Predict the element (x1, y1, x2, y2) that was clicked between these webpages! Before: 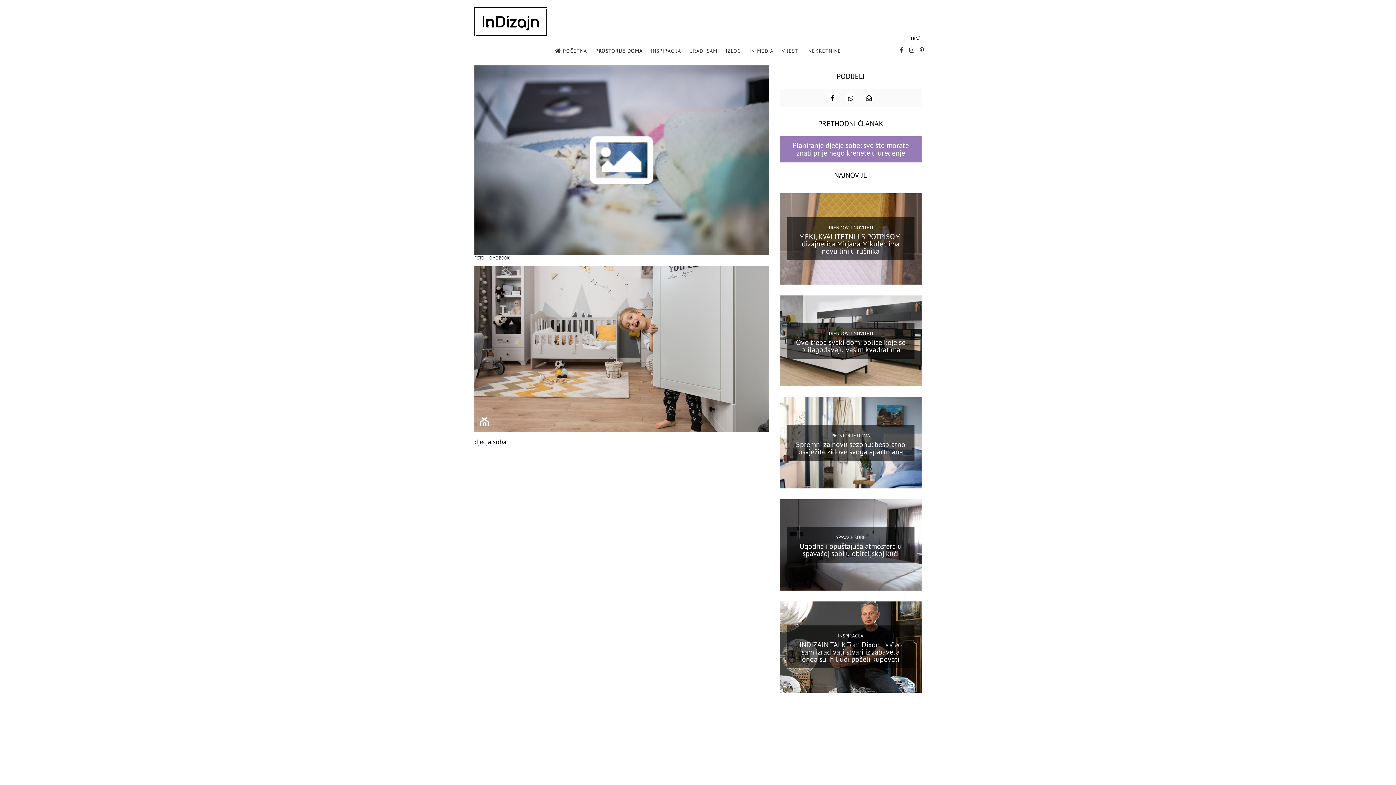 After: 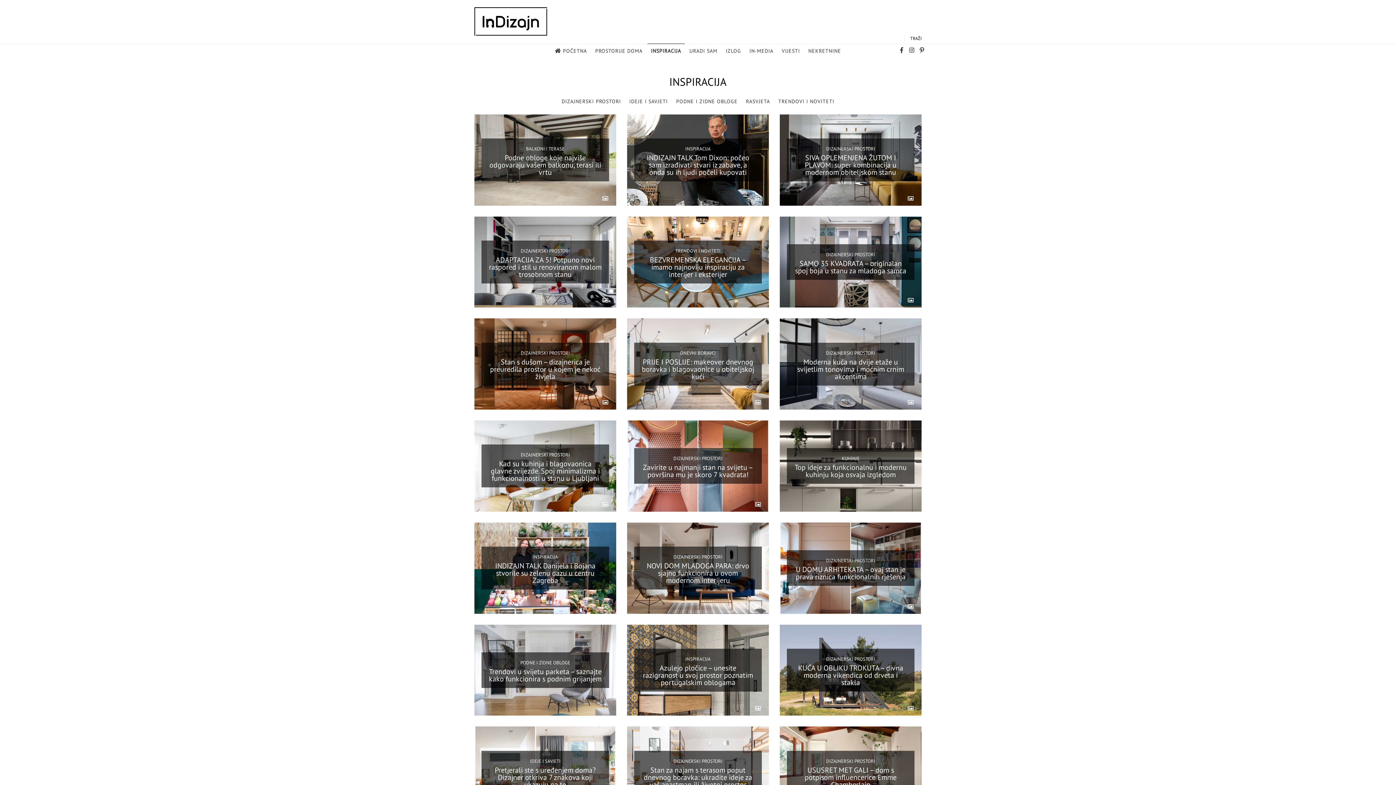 Action: label: INSPIRACIJA bbox: (647, 44, 684, 58)